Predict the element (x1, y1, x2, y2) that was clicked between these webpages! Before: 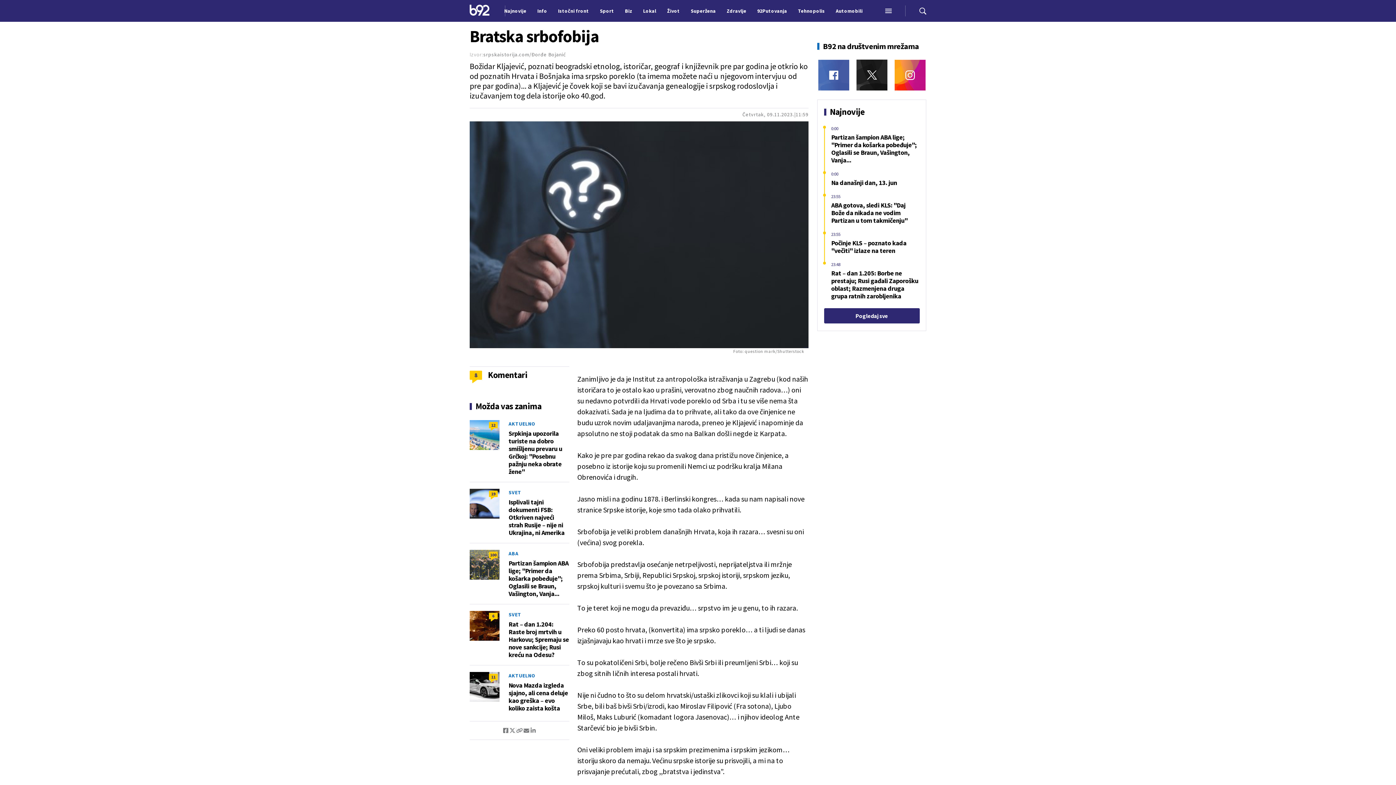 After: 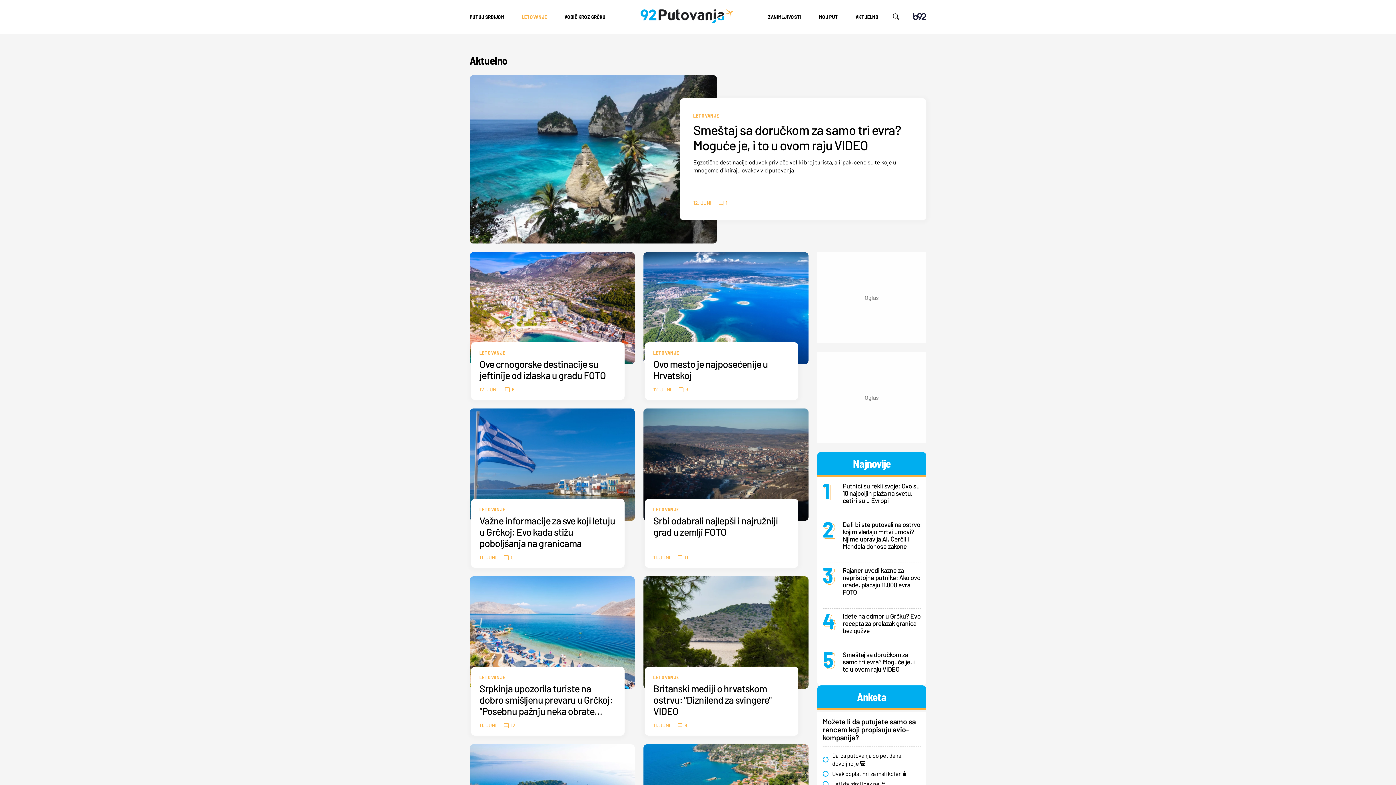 Action: label: AKTUELNO bbox: (508, 420, 535, 427)